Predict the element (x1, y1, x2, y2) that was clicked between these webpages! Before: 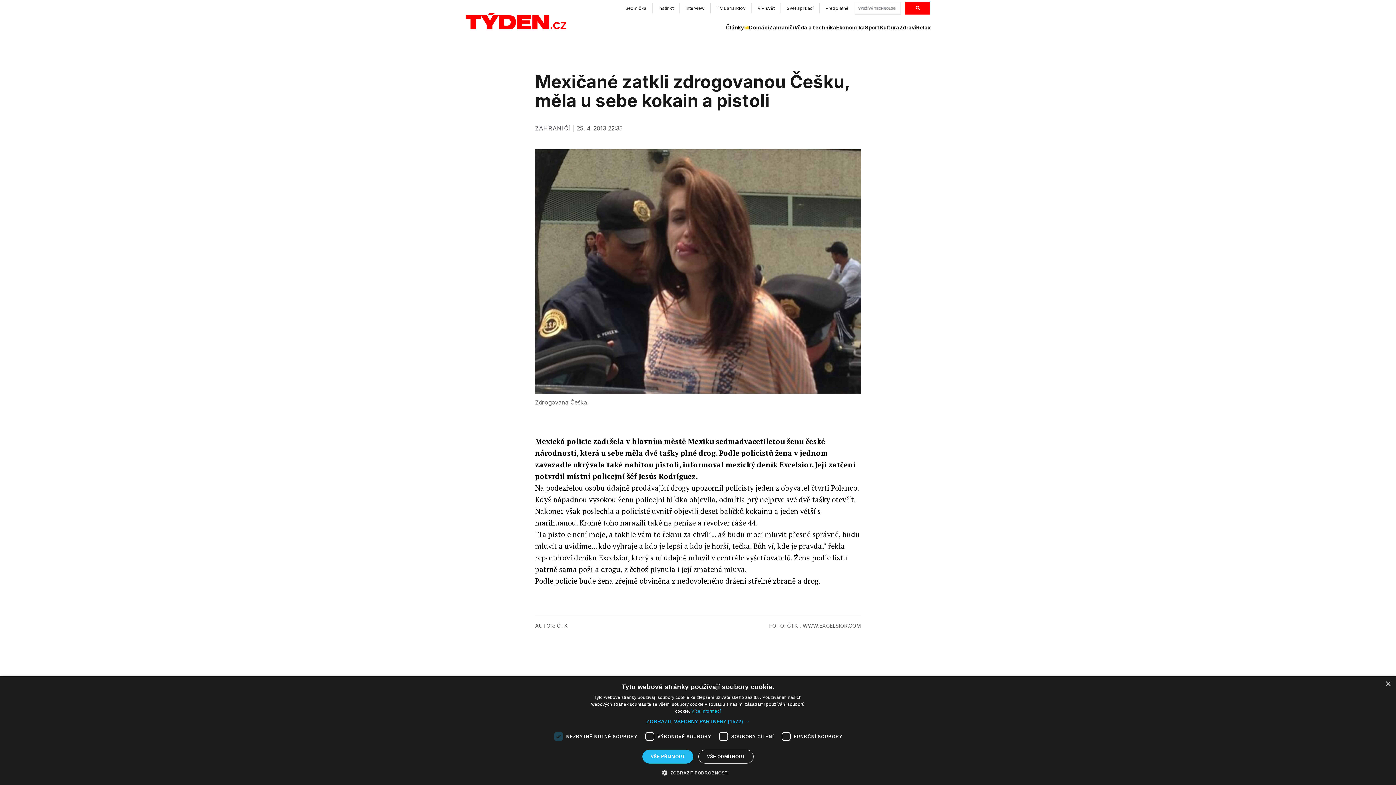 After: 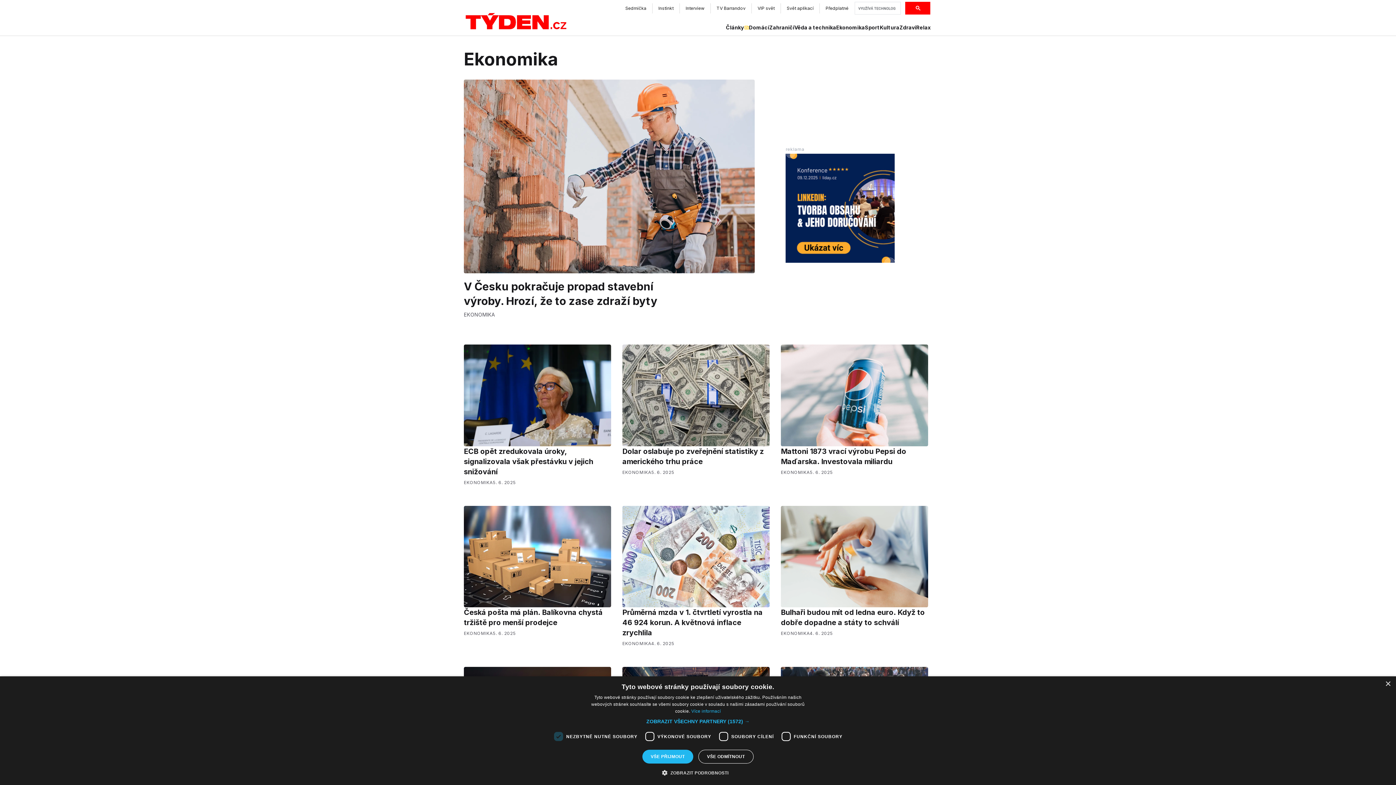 Action: label: Ekonomika bbox: (836, 24, 865, 31)